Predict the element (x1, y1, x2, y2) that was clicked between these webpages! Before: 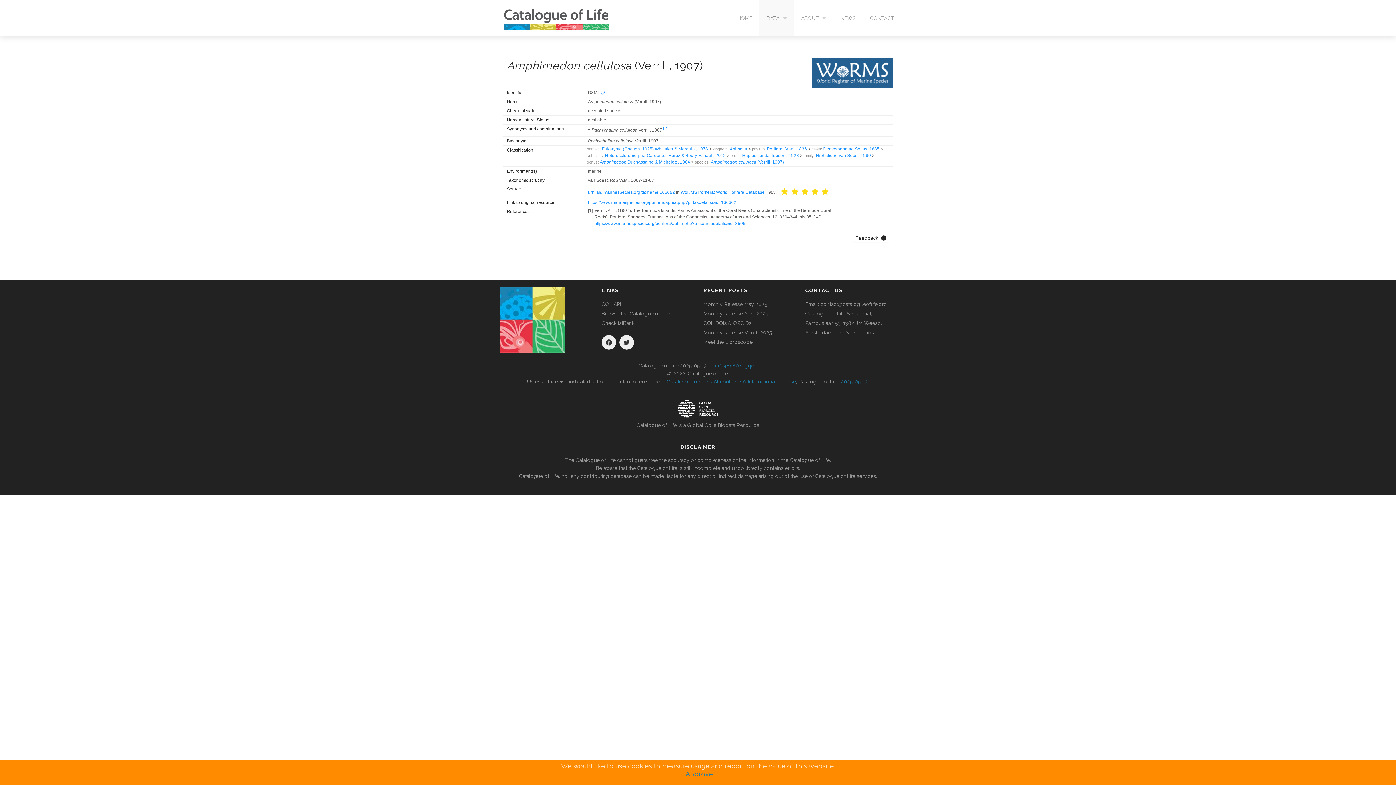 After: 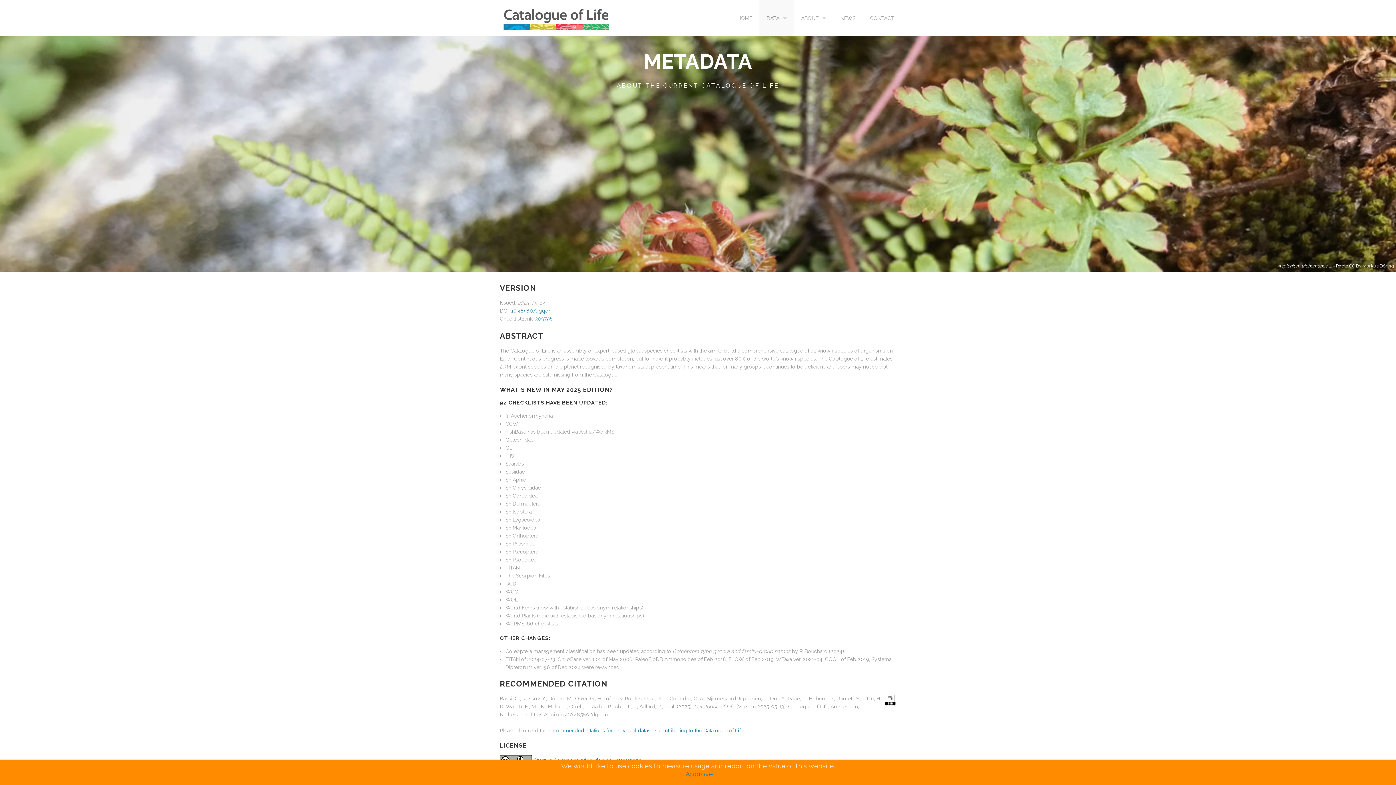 Action: bbox: (841, 379, 868, 384) label: 2025-05-13